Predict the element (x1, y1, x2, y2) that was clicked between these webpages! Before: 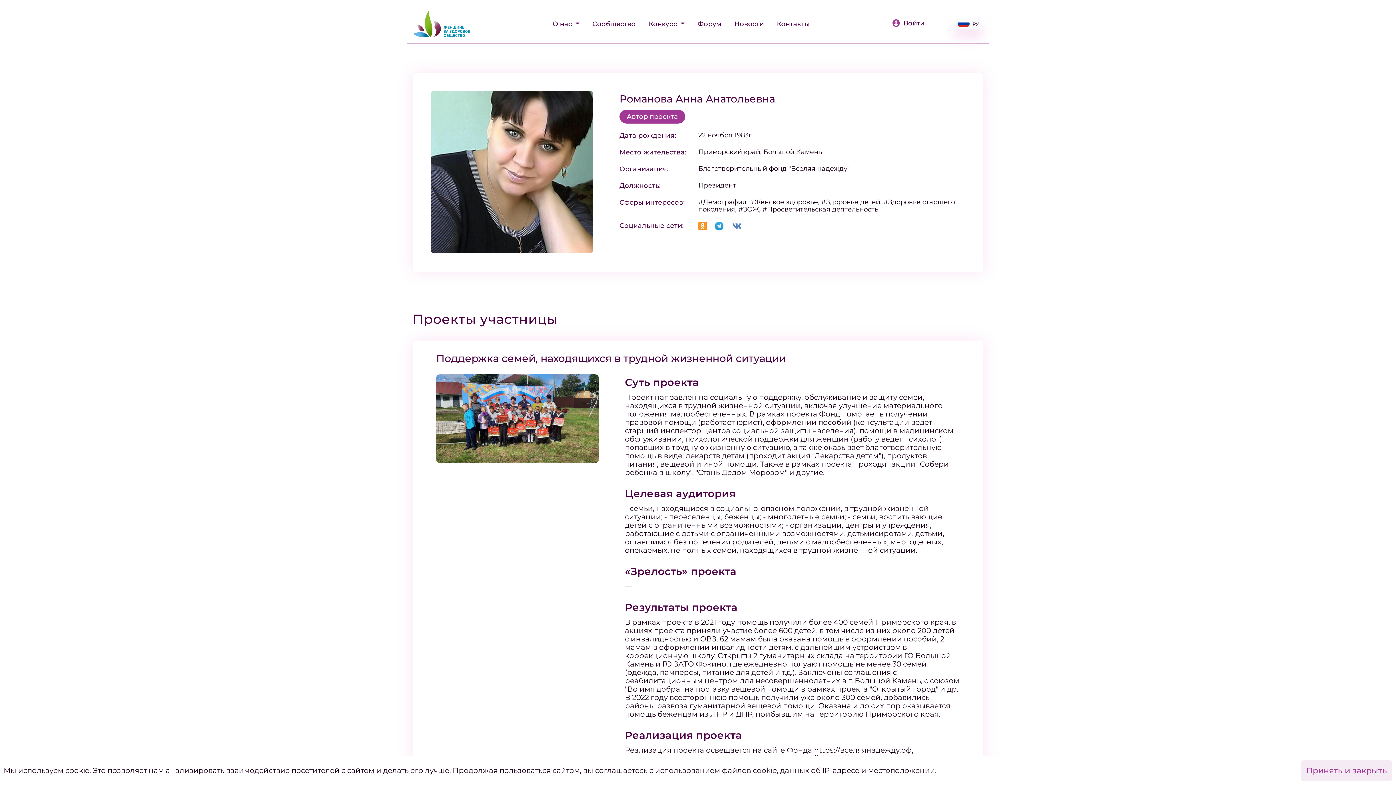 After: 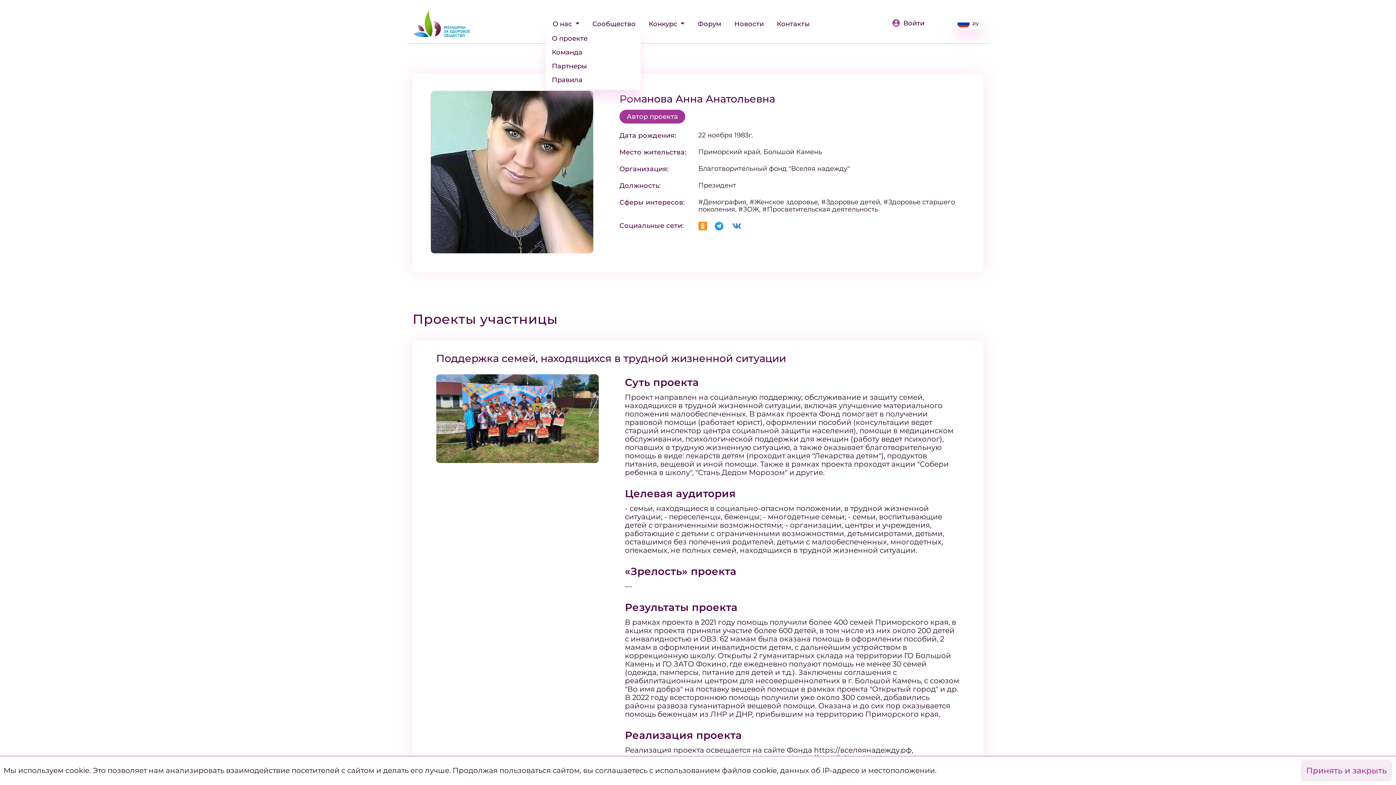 Action: label: О нас  bbox: (546, 19, 586, 27)